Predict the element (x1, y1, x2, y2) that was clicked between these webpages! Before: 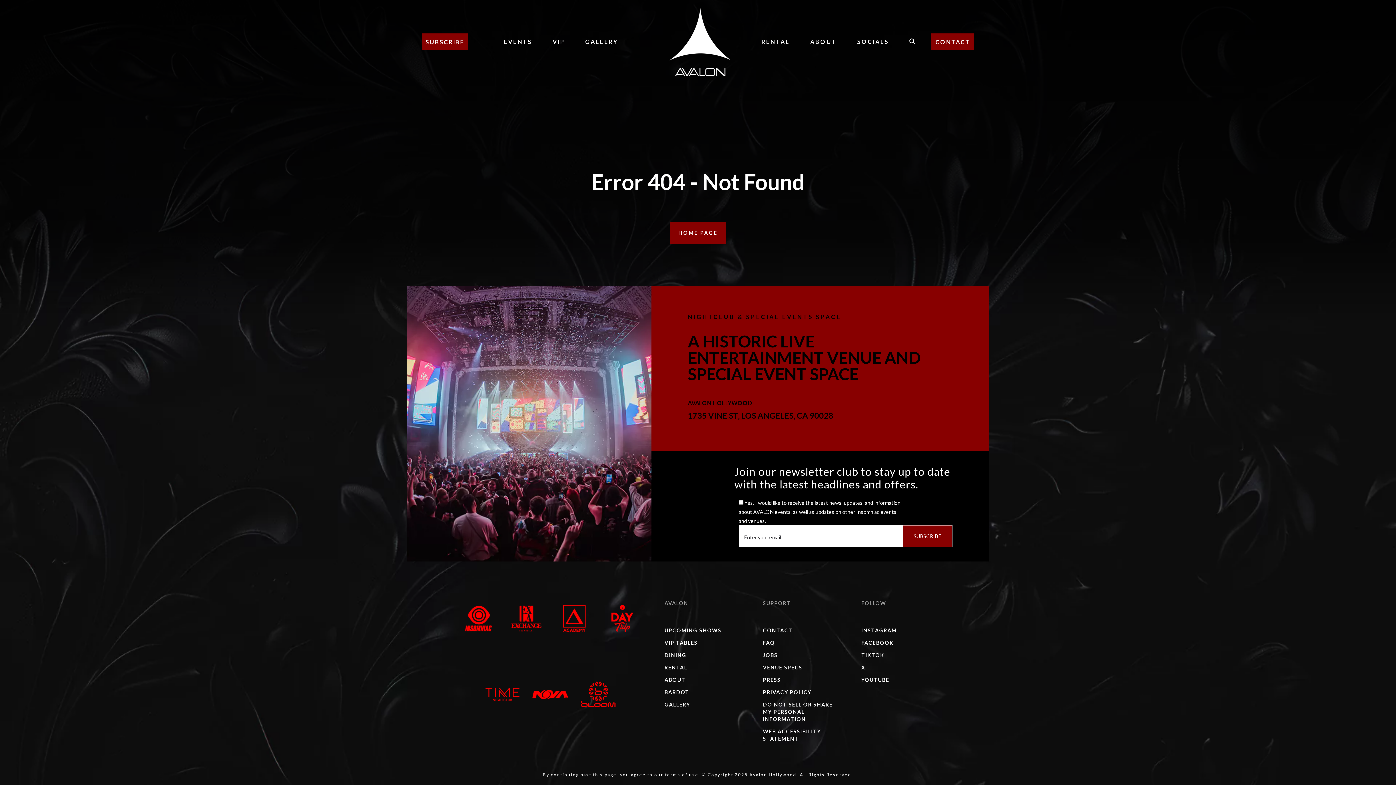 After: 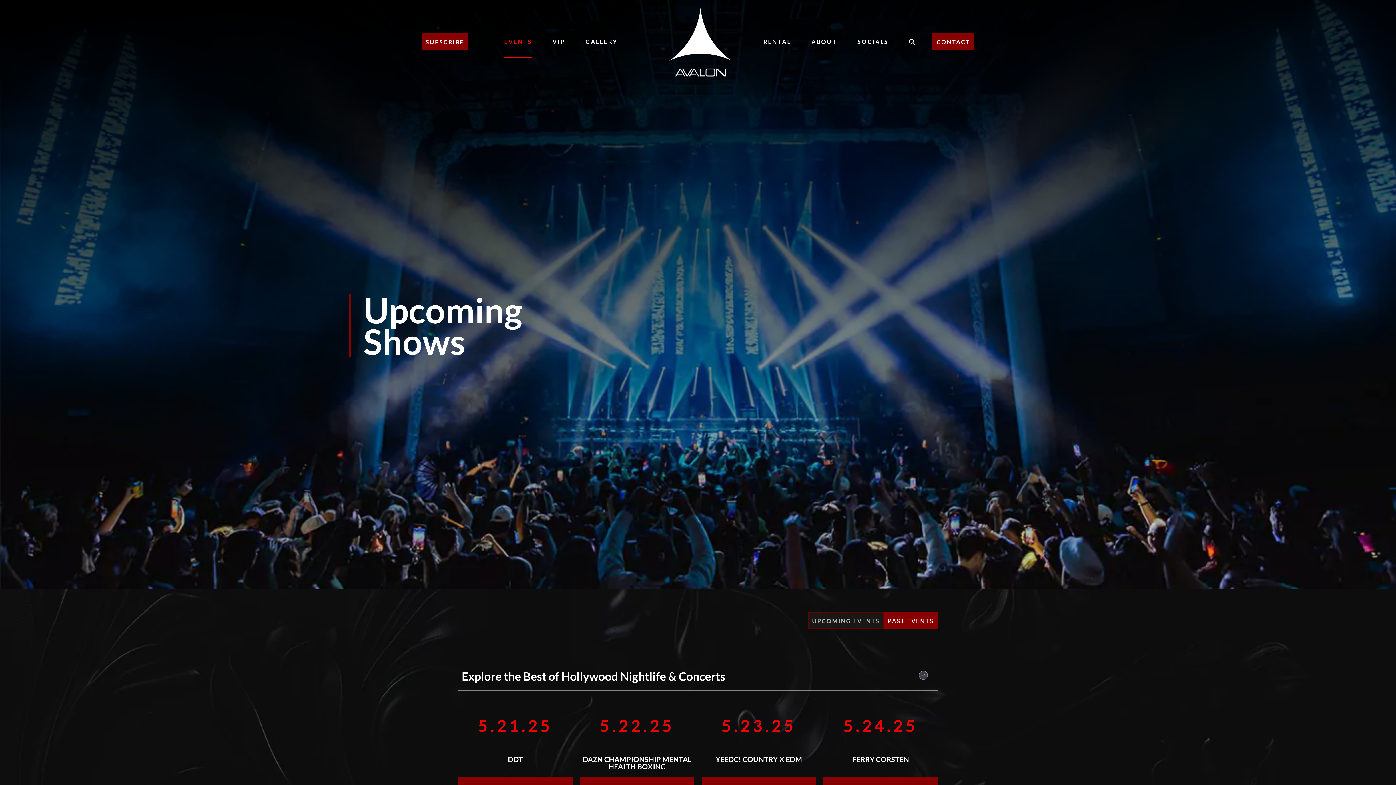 Action: label: Events Menu bbox: (503, 38, 532, 45)